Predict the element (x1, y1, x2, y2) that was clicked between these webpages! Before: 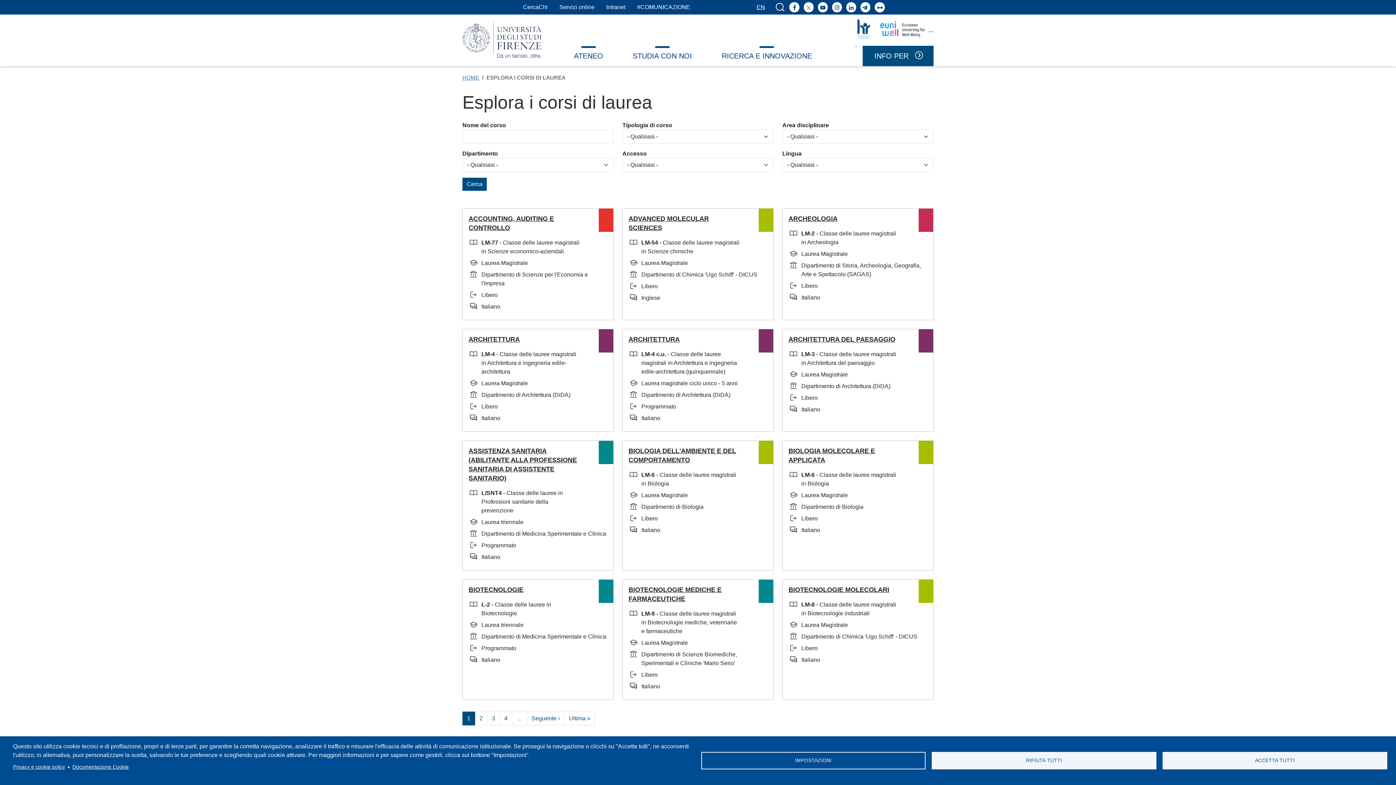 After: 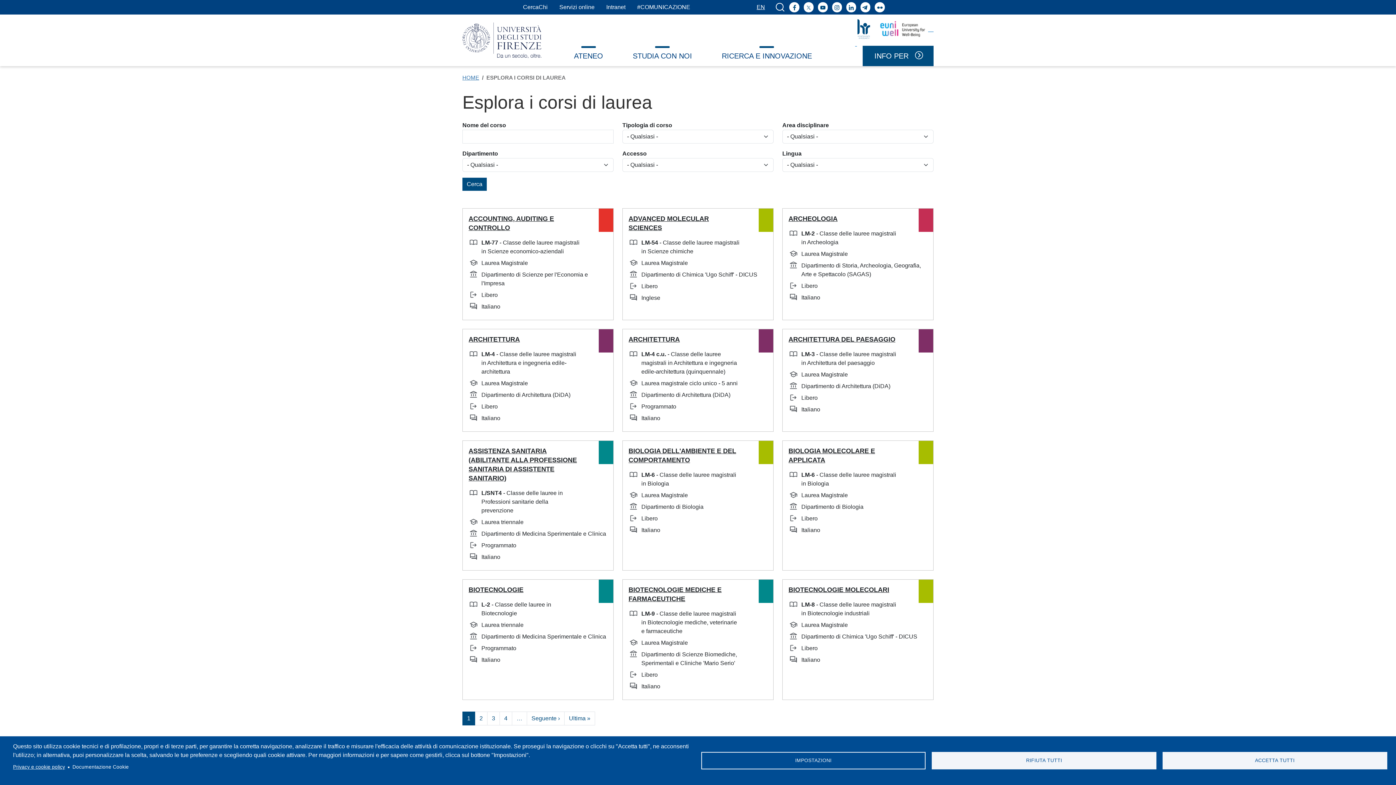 Action: bbox: (72, 762, 128, 772) label: Documentazione Cookie